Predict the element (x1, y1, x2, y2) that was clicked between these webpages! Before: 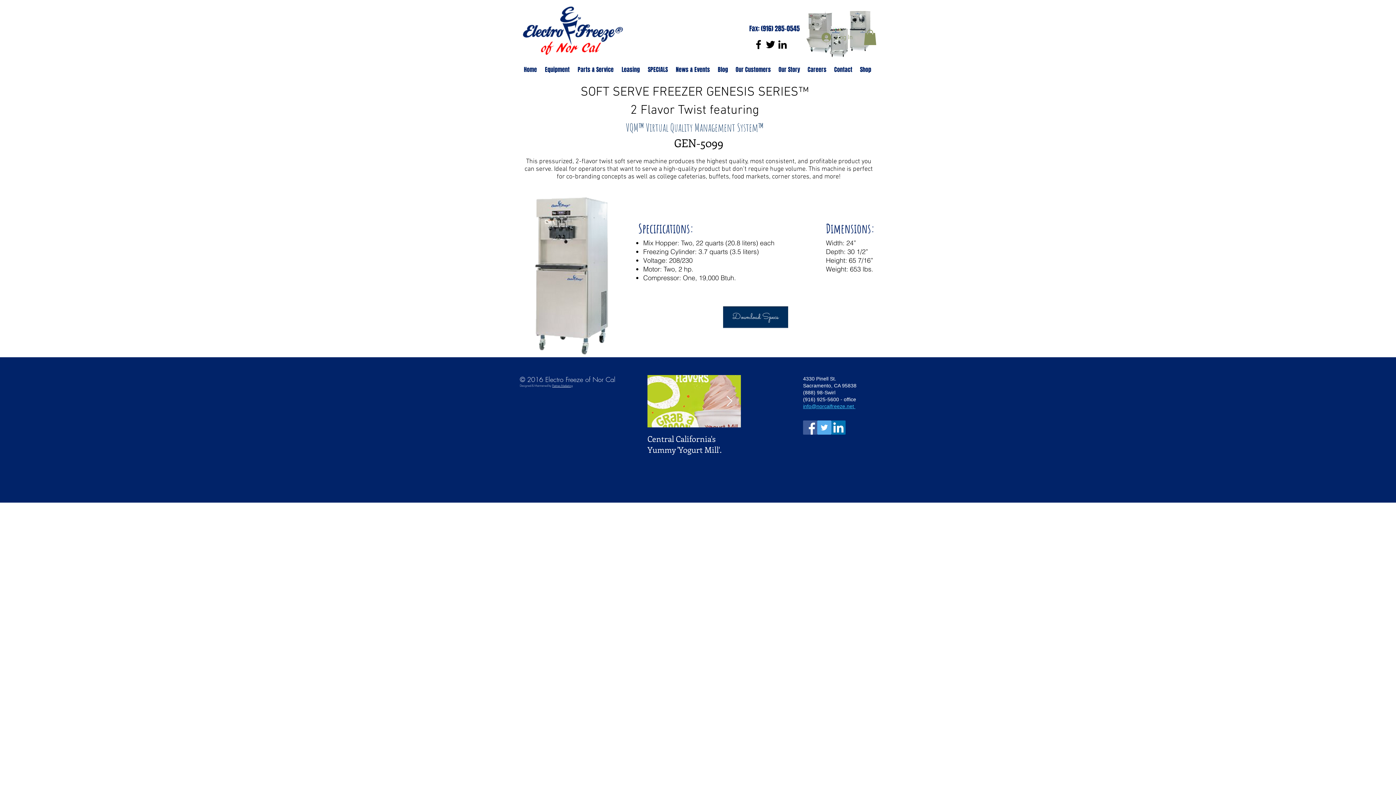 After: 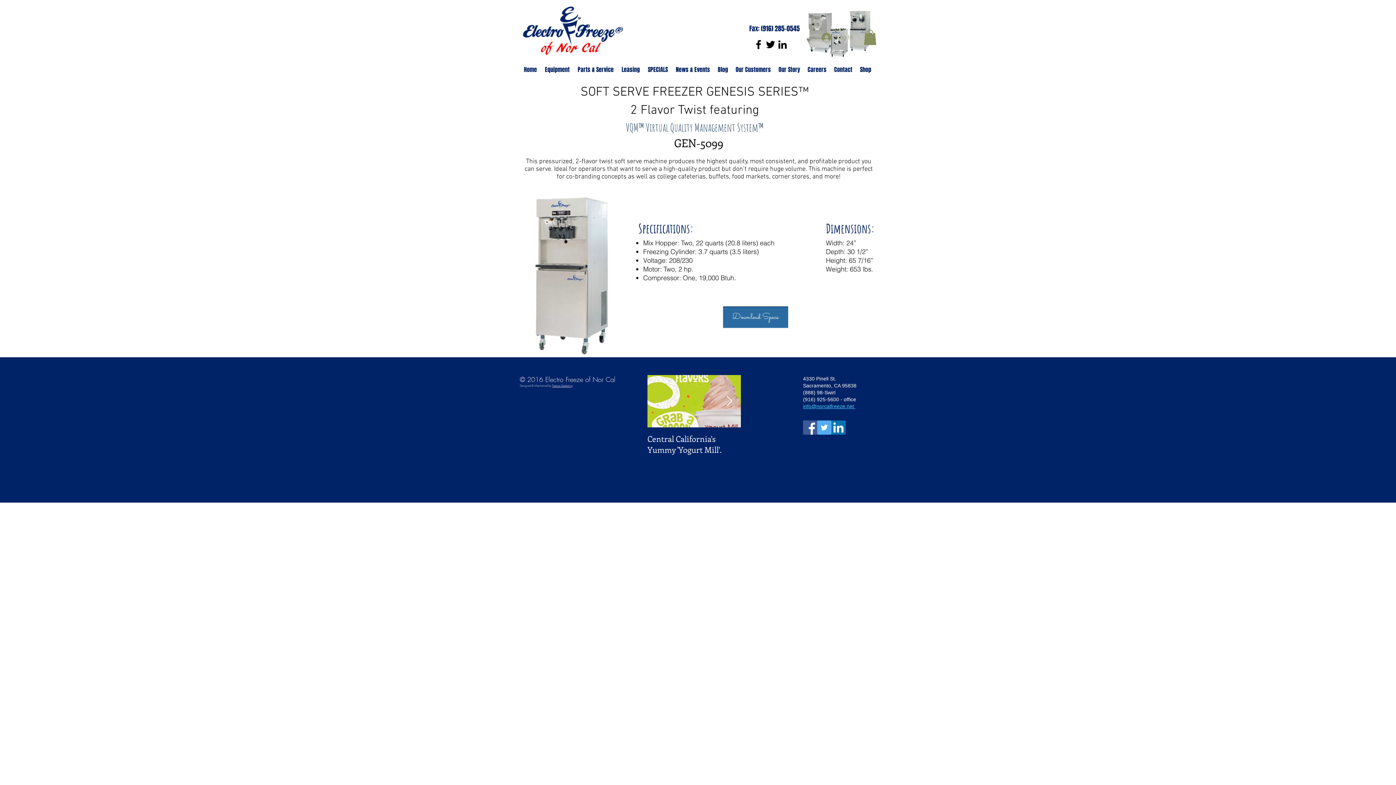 Action: label: Download Specs bbox: (723, 306, 788, 328)